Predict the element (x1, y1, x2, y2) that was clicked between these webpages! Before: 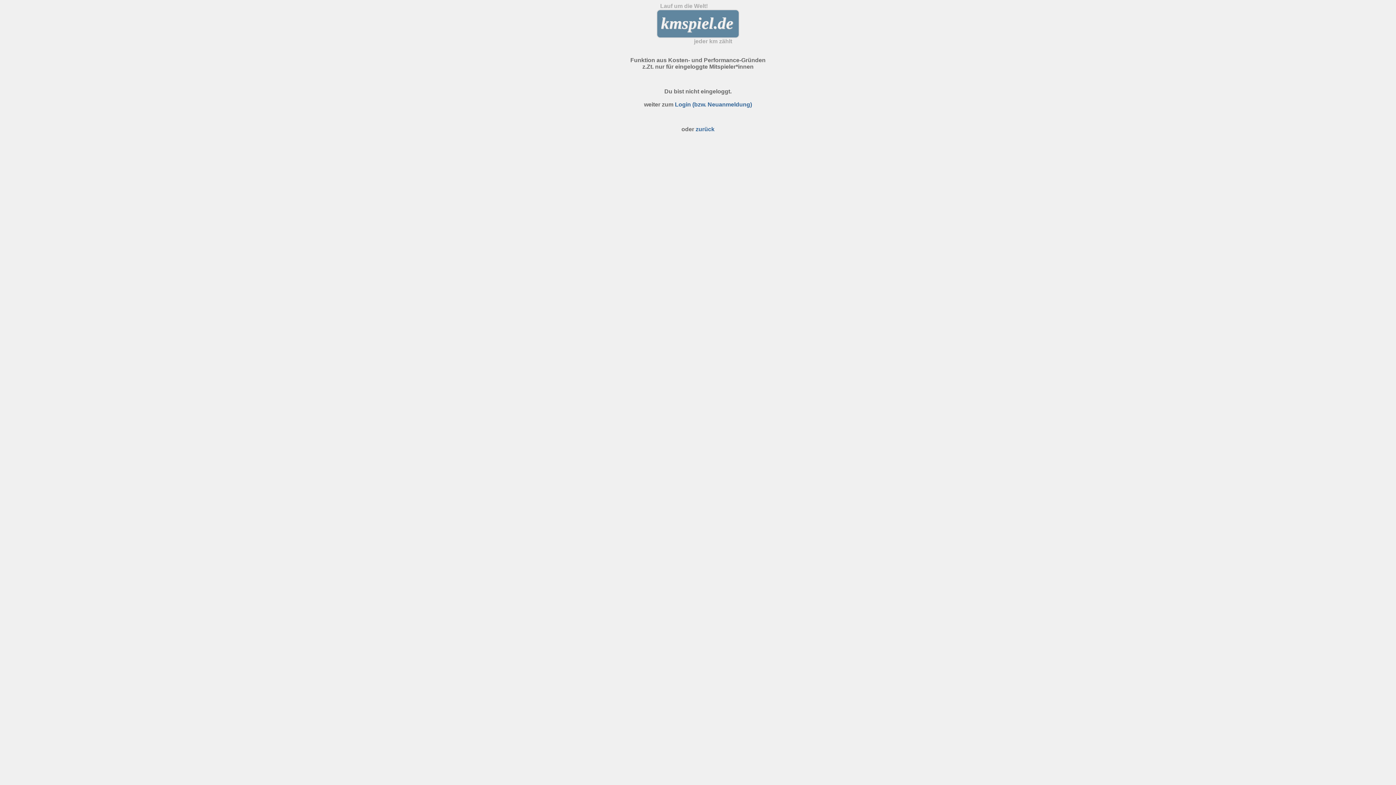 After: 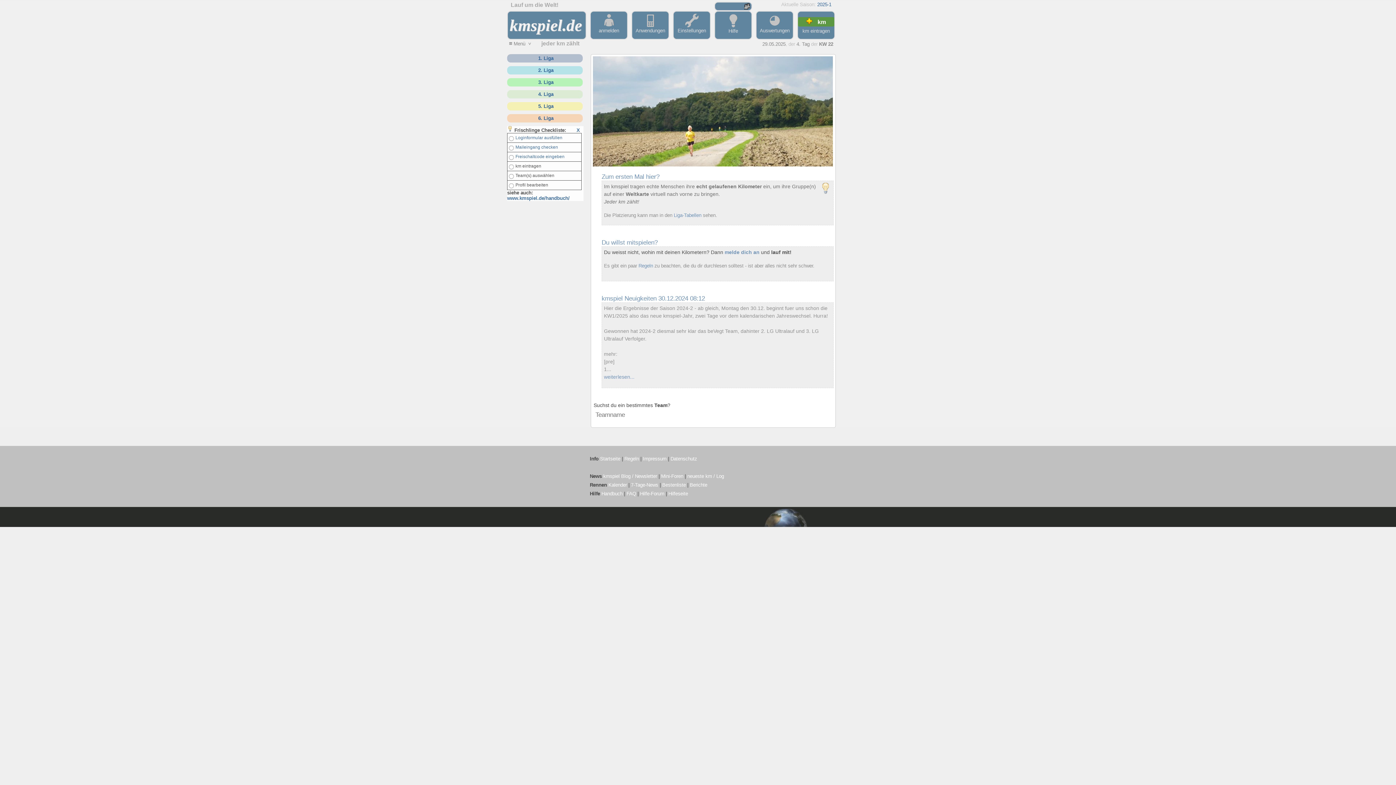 Action: label: kmspiel.de bbox: (659, 12, 737, 34)